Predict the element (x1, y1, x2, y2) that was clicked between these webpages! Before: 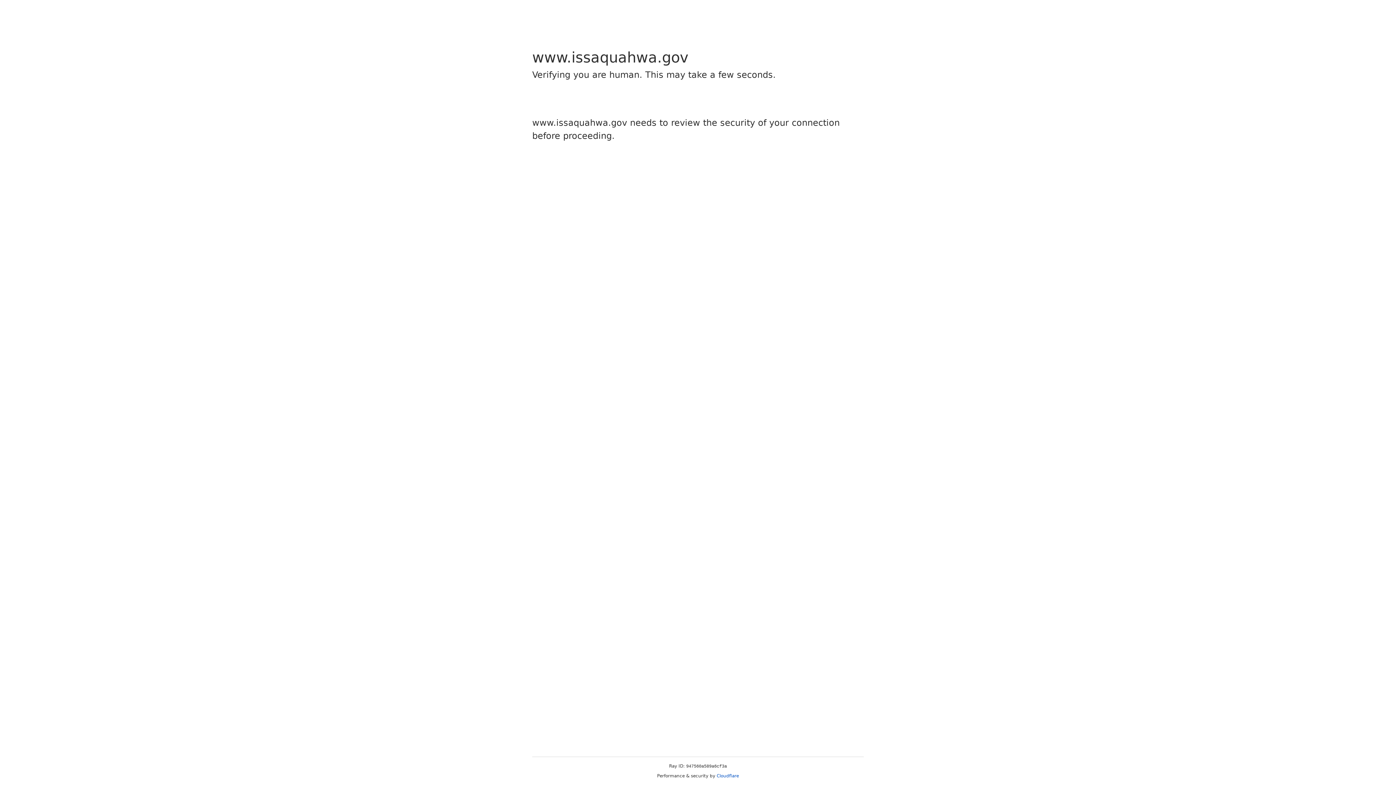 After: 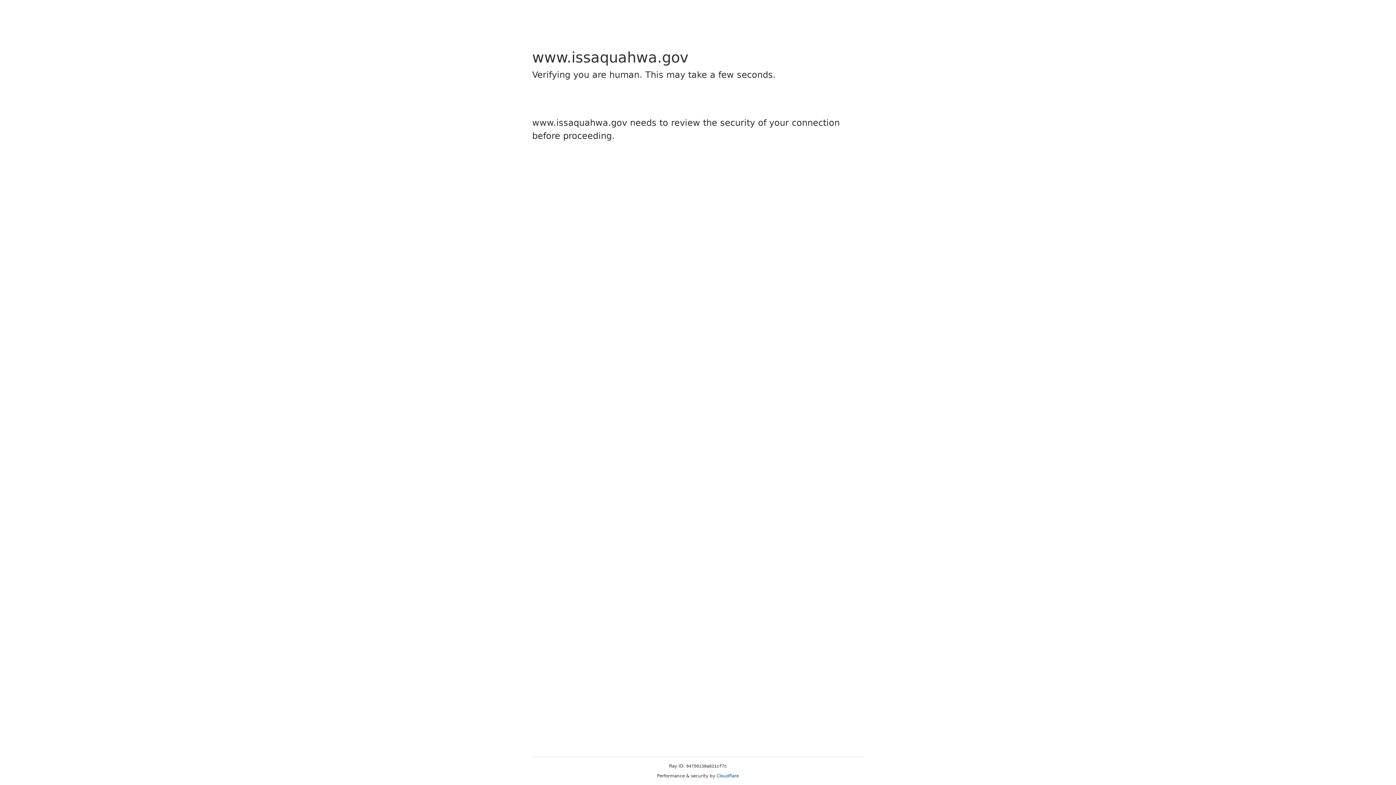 Action: bbox: (716, 773, 739, 778) label: Cloudflare